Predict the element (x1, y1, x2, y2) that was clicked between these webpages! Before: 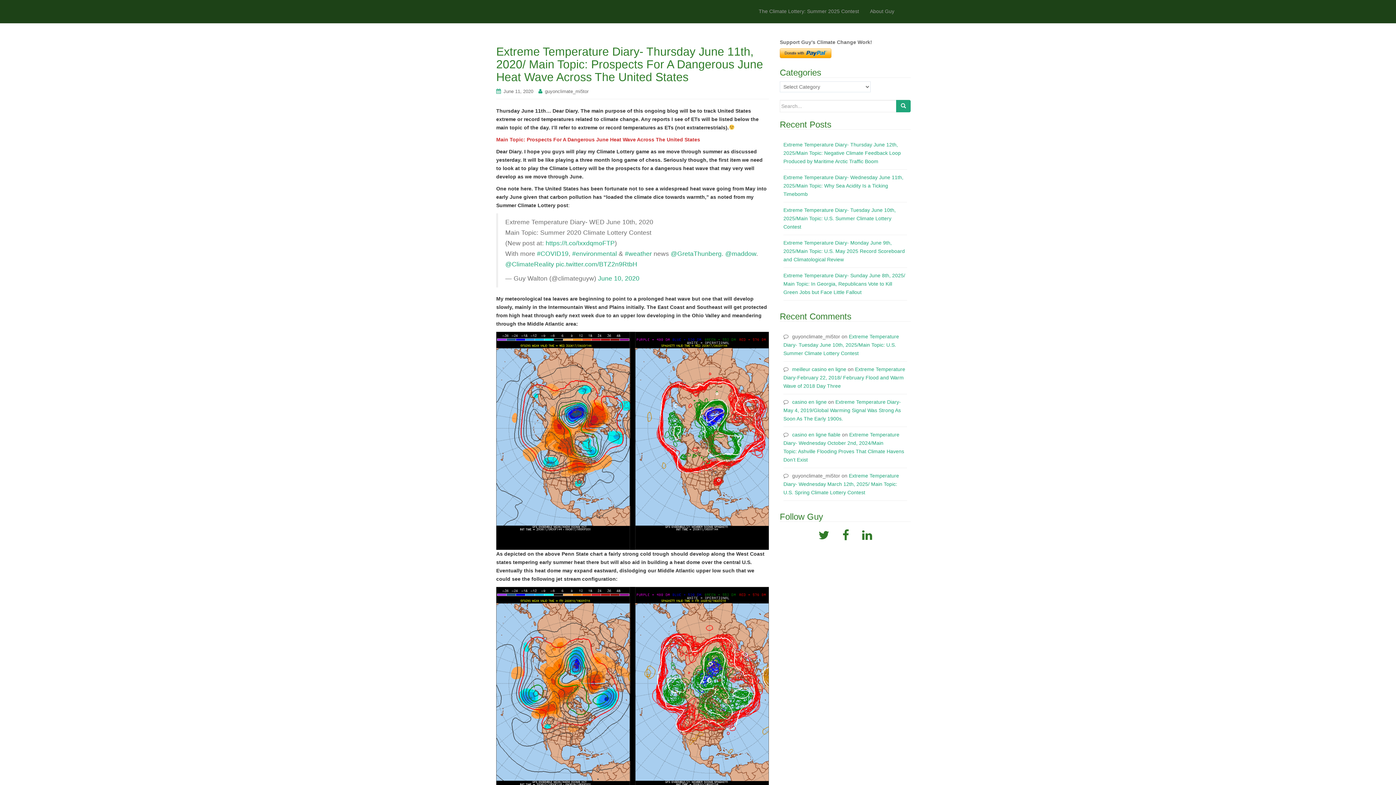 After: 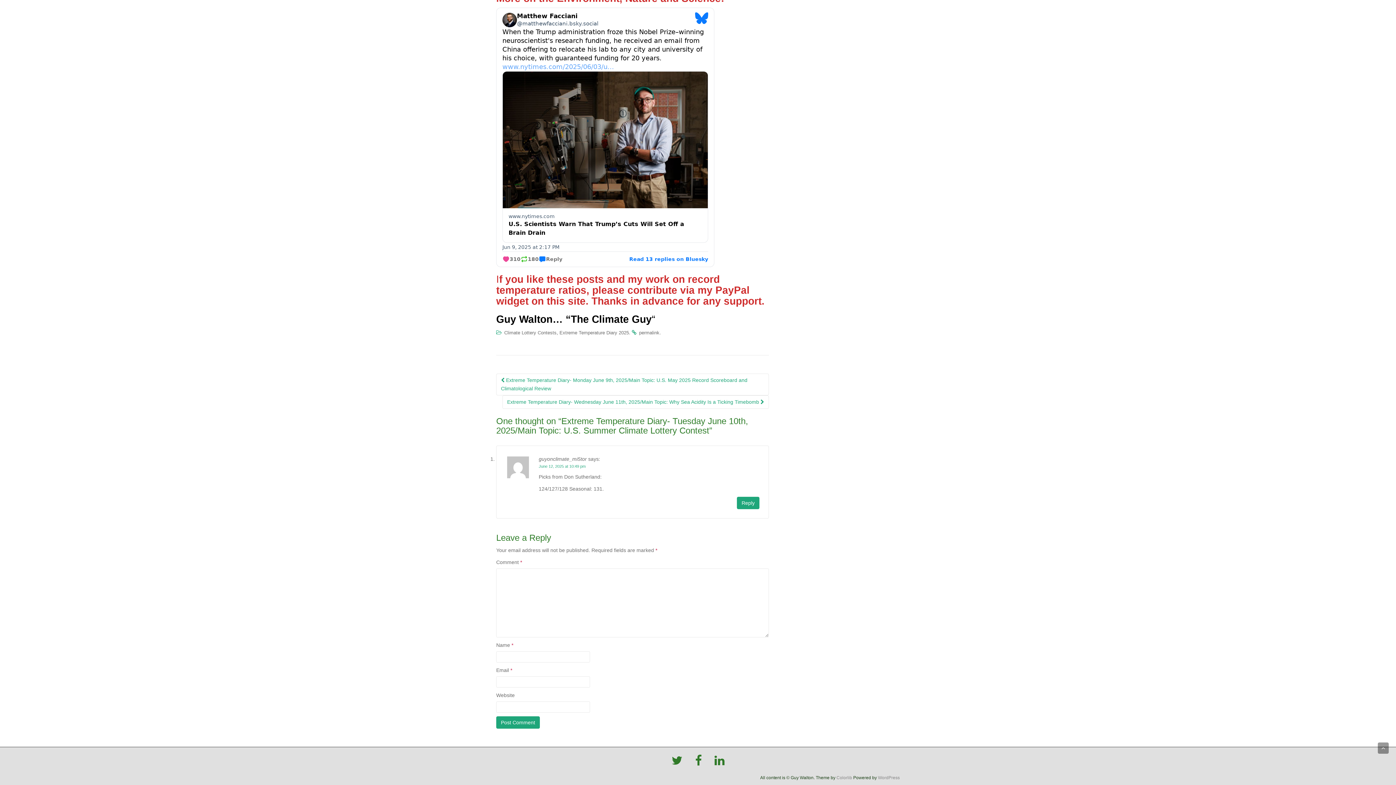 Action: label: Extreme Temperature Diary- Tuesday June 10th, 2025/Main Topic: U.S. Summer Climate Lottery Contest bbox: (783, 333, 899, 356)